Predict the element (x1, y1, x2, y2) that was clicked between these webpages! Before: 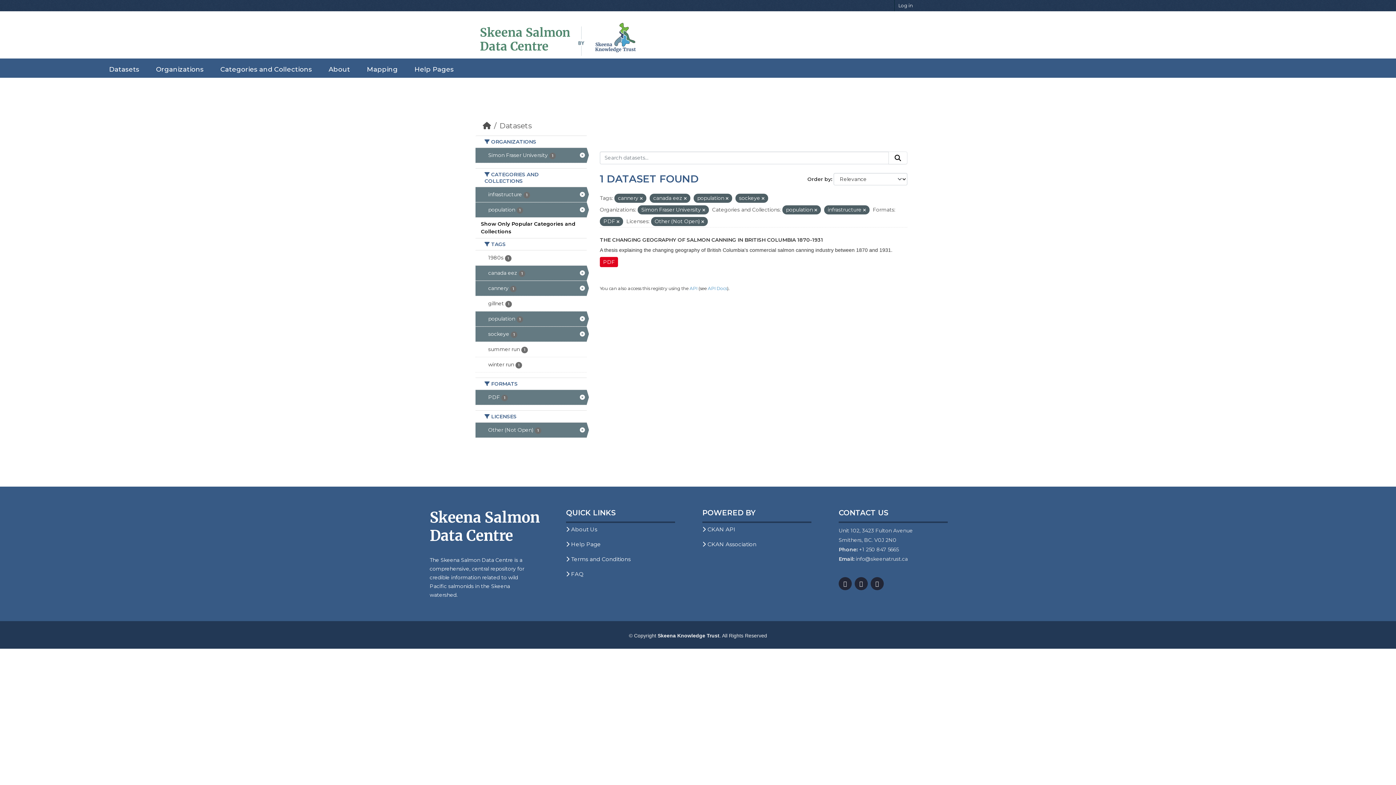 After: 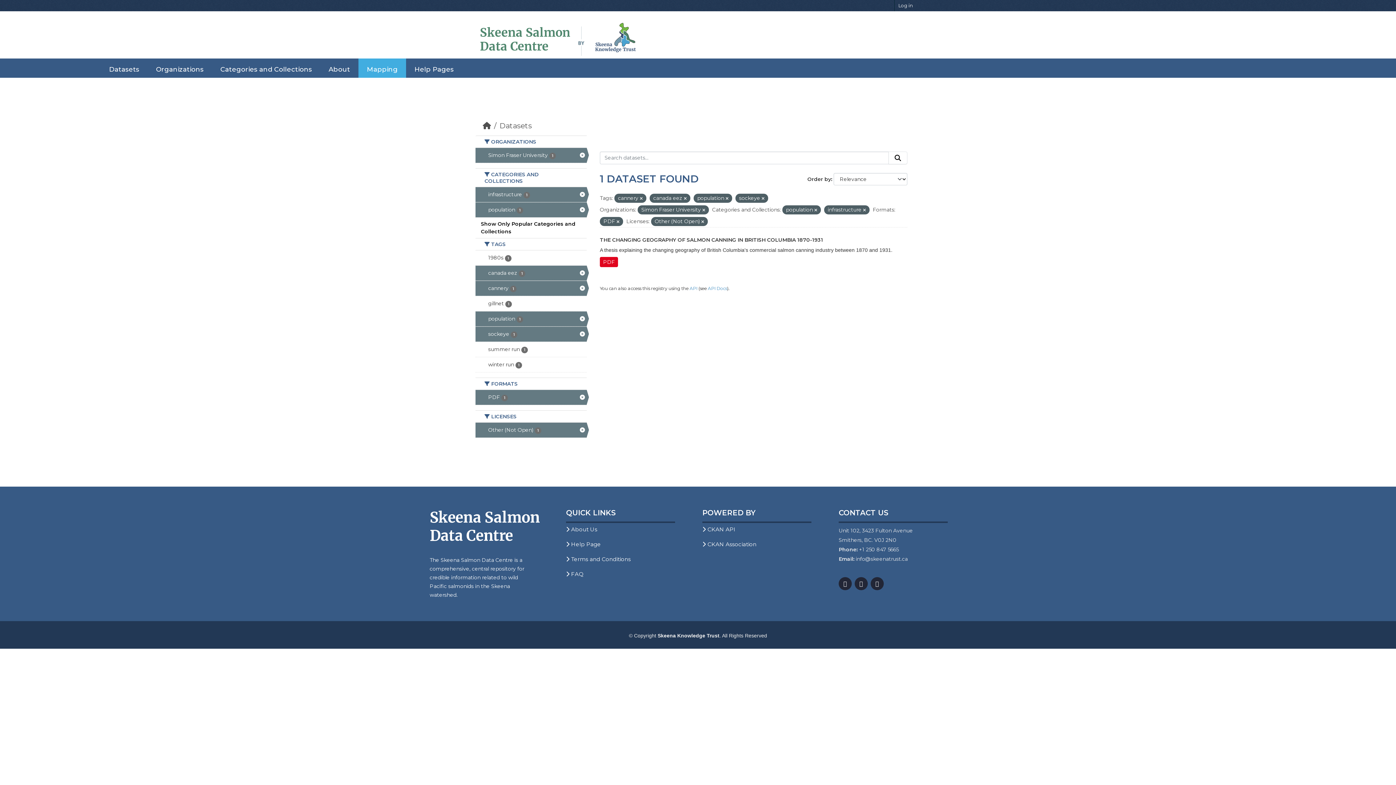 Action: bbox: (366, 65, 397, 73) label: Mapping